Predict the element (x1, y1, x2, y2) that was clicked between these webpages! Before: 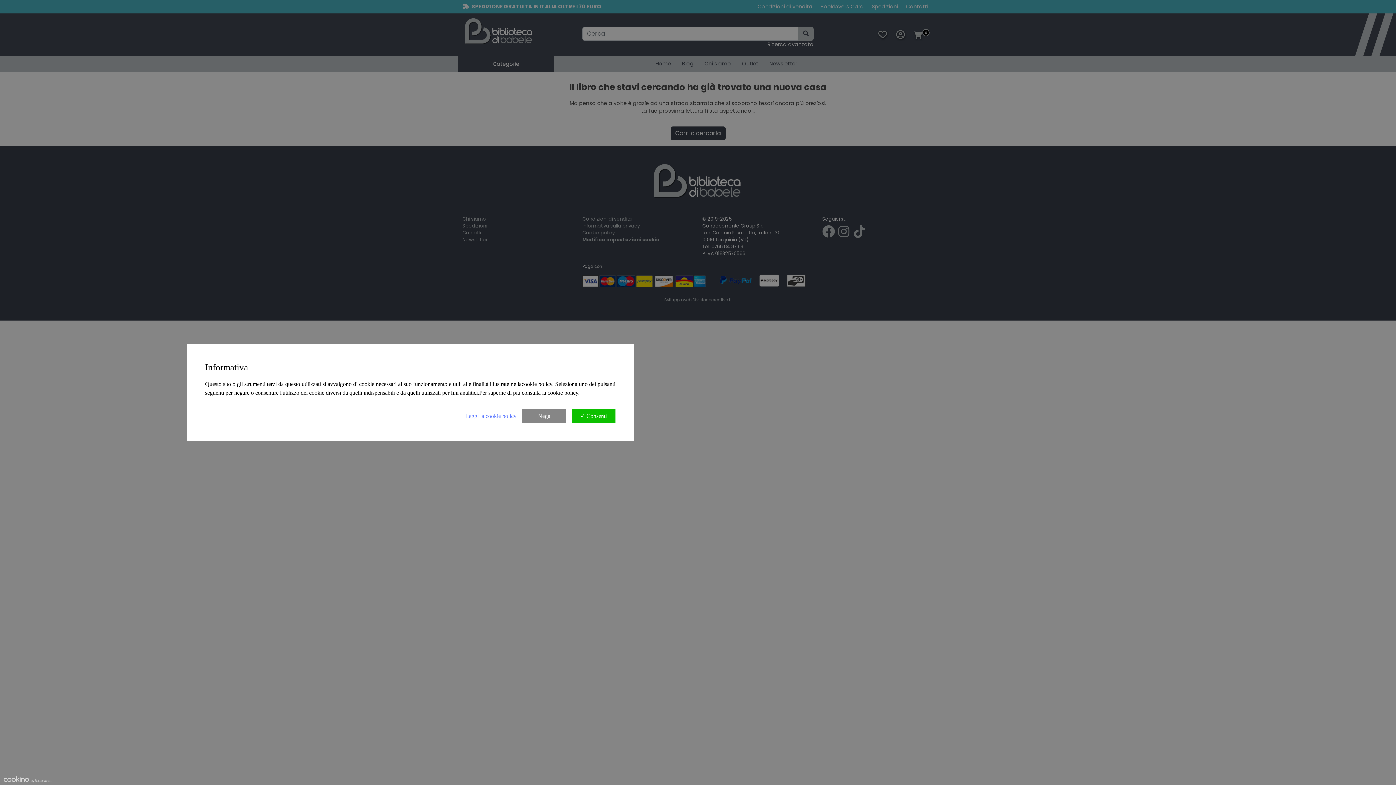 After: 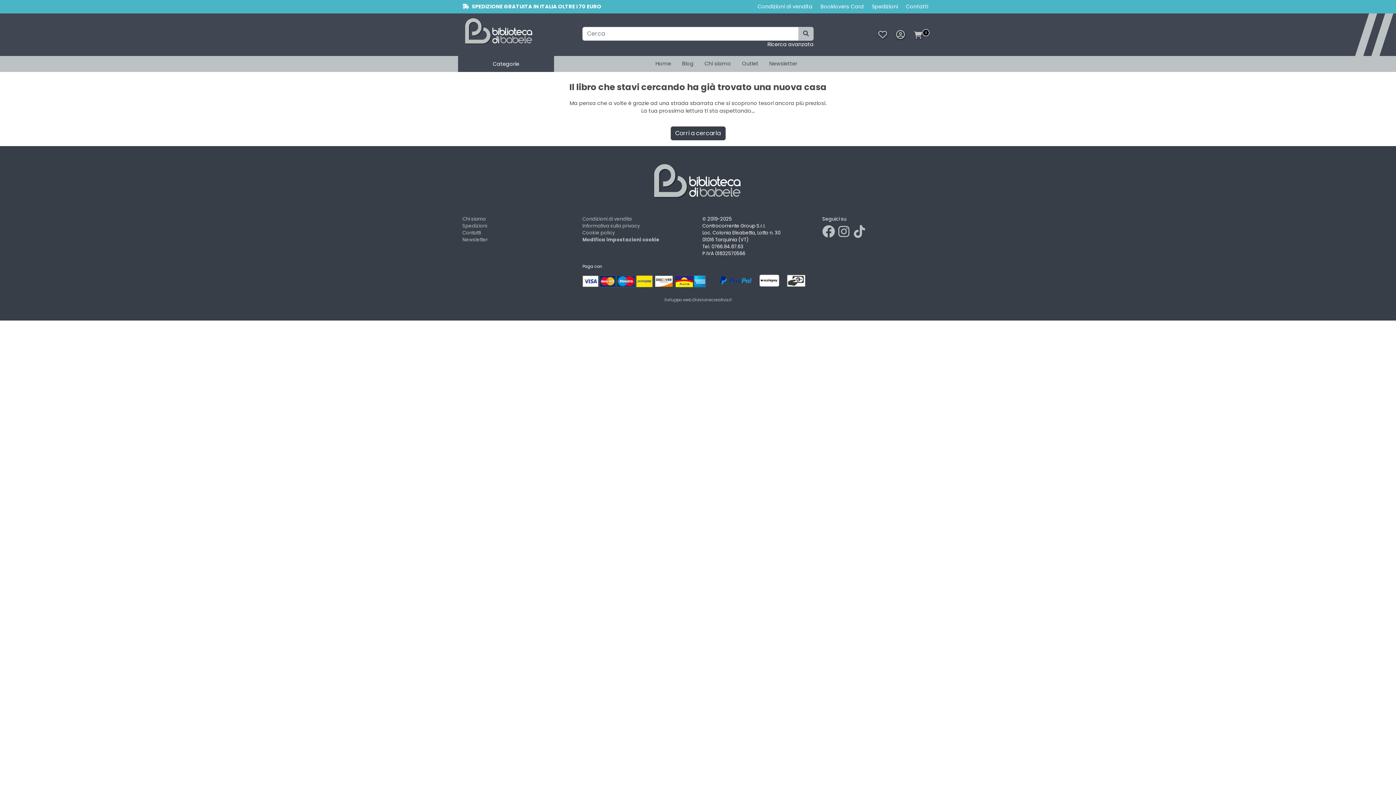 Action: bbox: (522, 409, 566, 423) label: Nega